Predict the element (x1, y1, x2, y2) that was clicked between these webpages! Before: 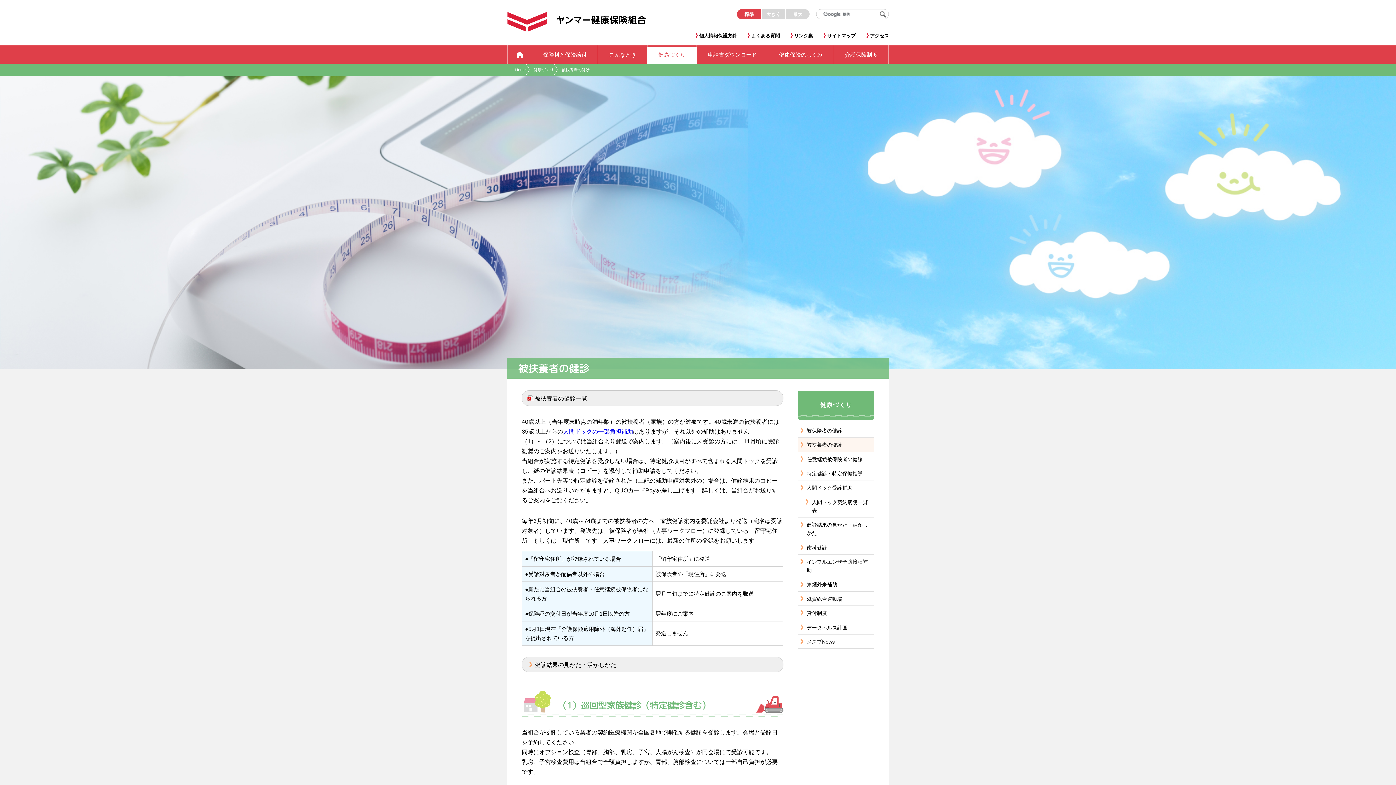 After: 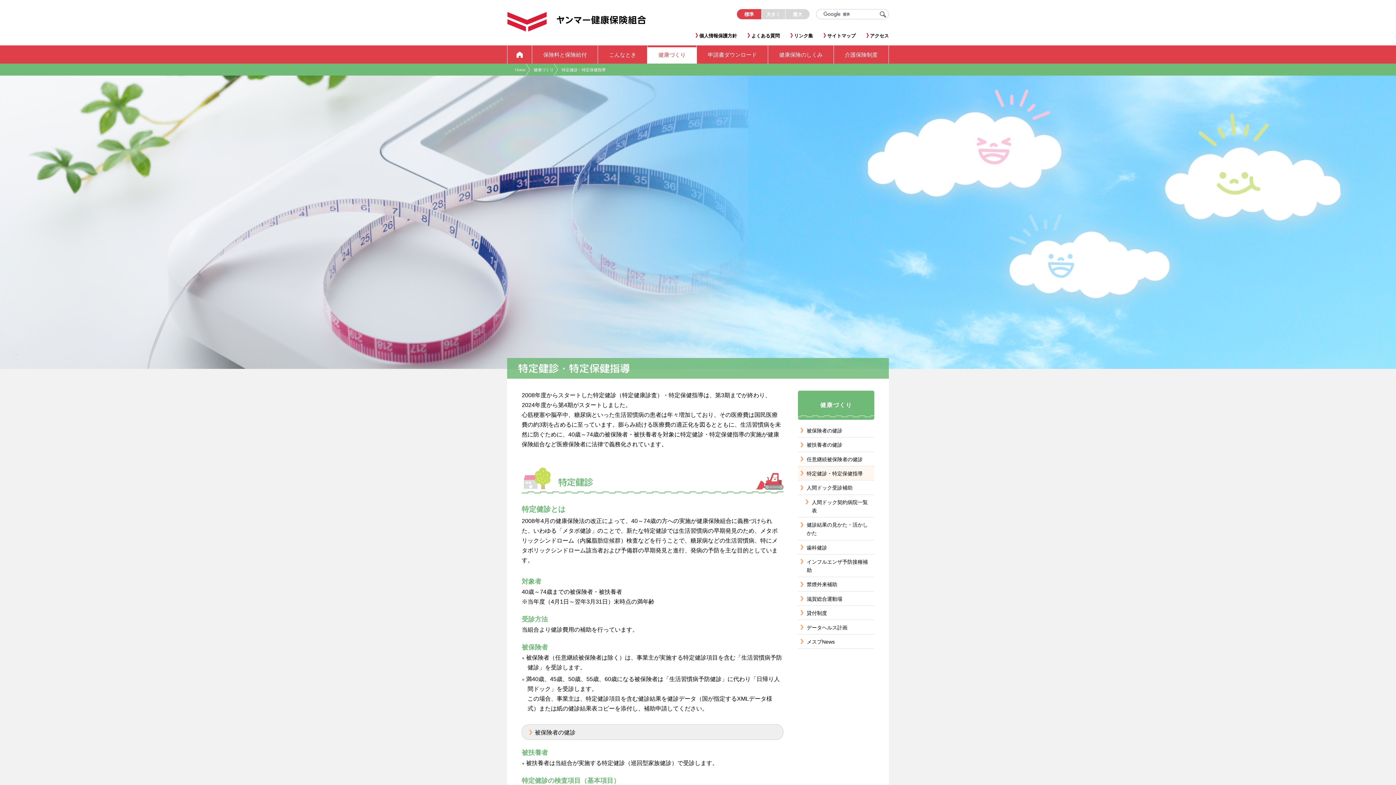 Action: bbox: (798, 466, 874, 480) label: 特定健診・特定保健指導